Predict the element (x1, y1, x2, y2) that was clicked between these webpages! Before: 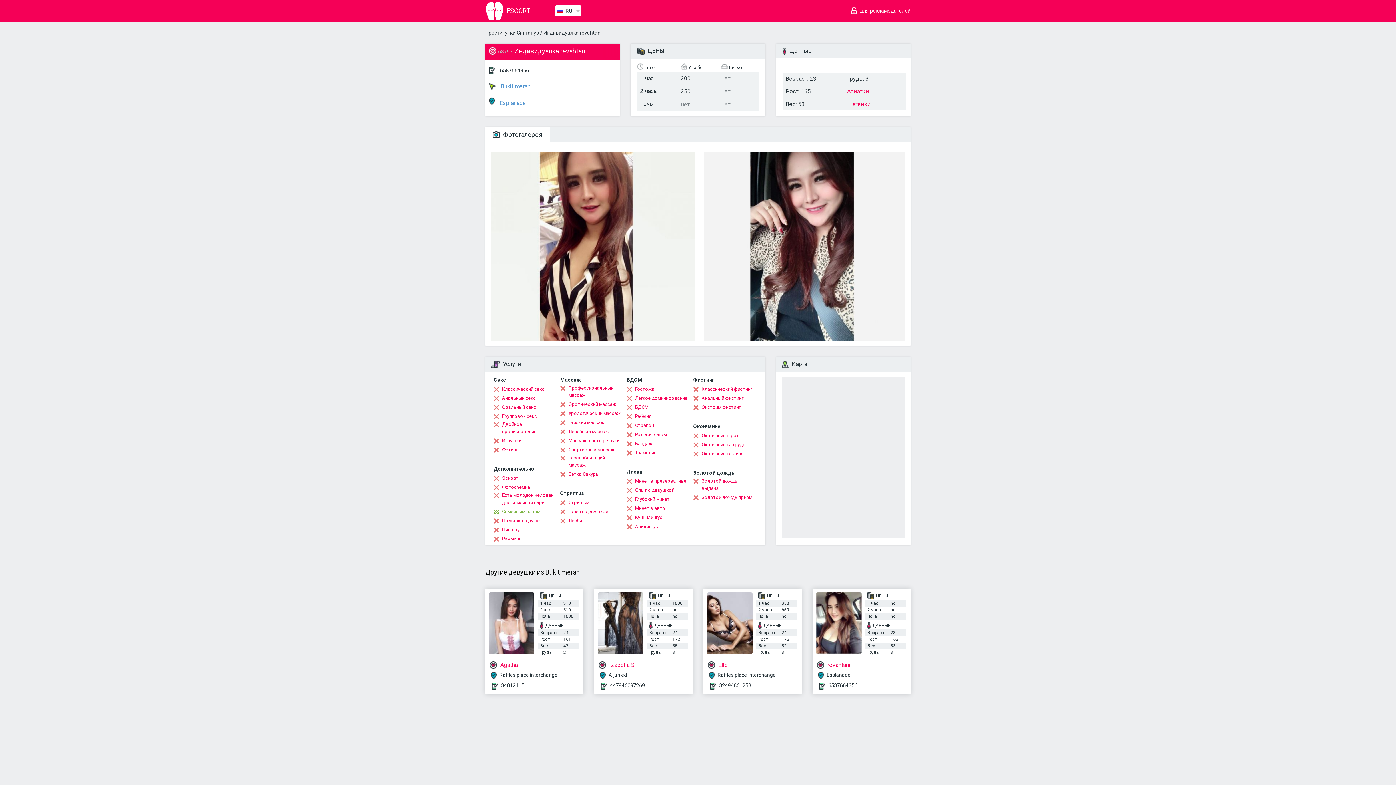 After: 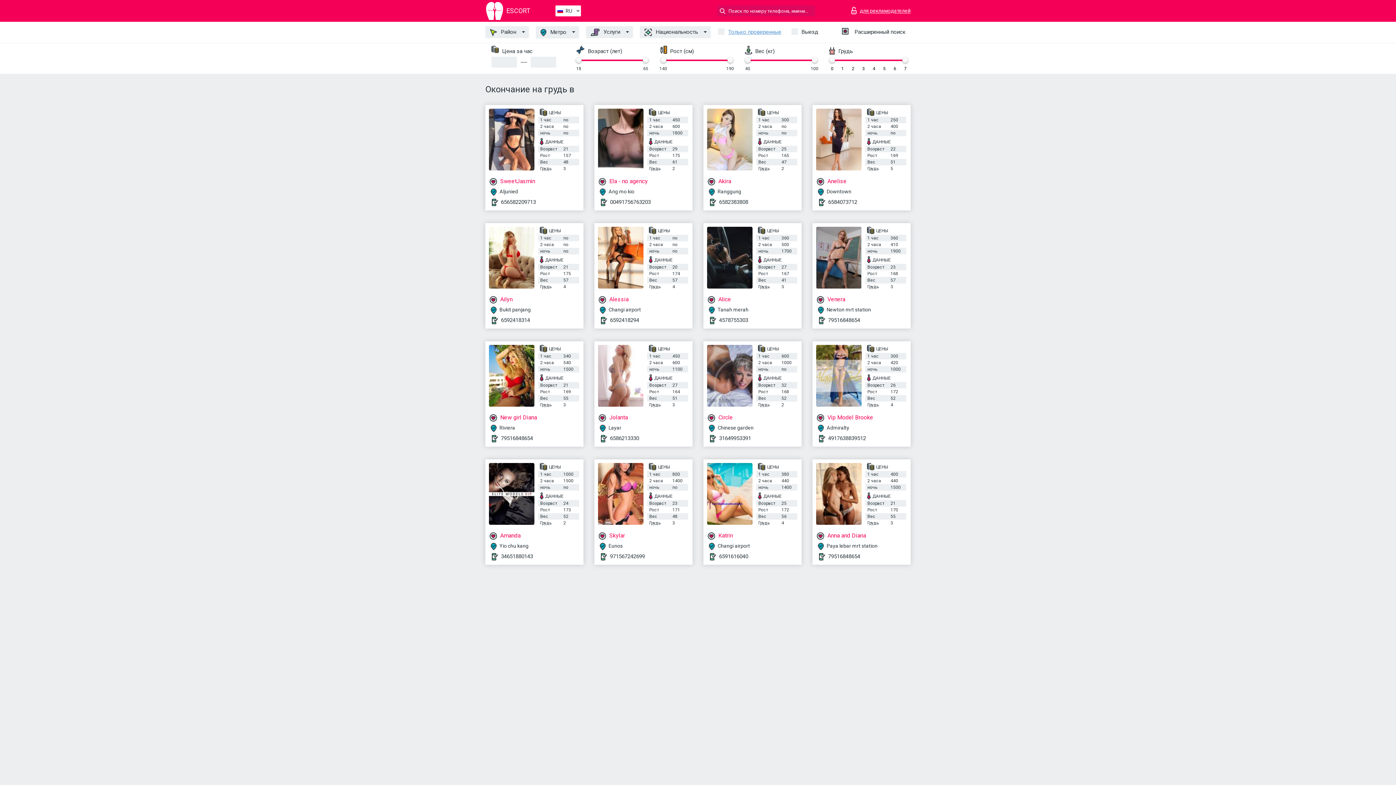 Action: label: Окончание на грудь bbox: (693, 441, 745, 448)